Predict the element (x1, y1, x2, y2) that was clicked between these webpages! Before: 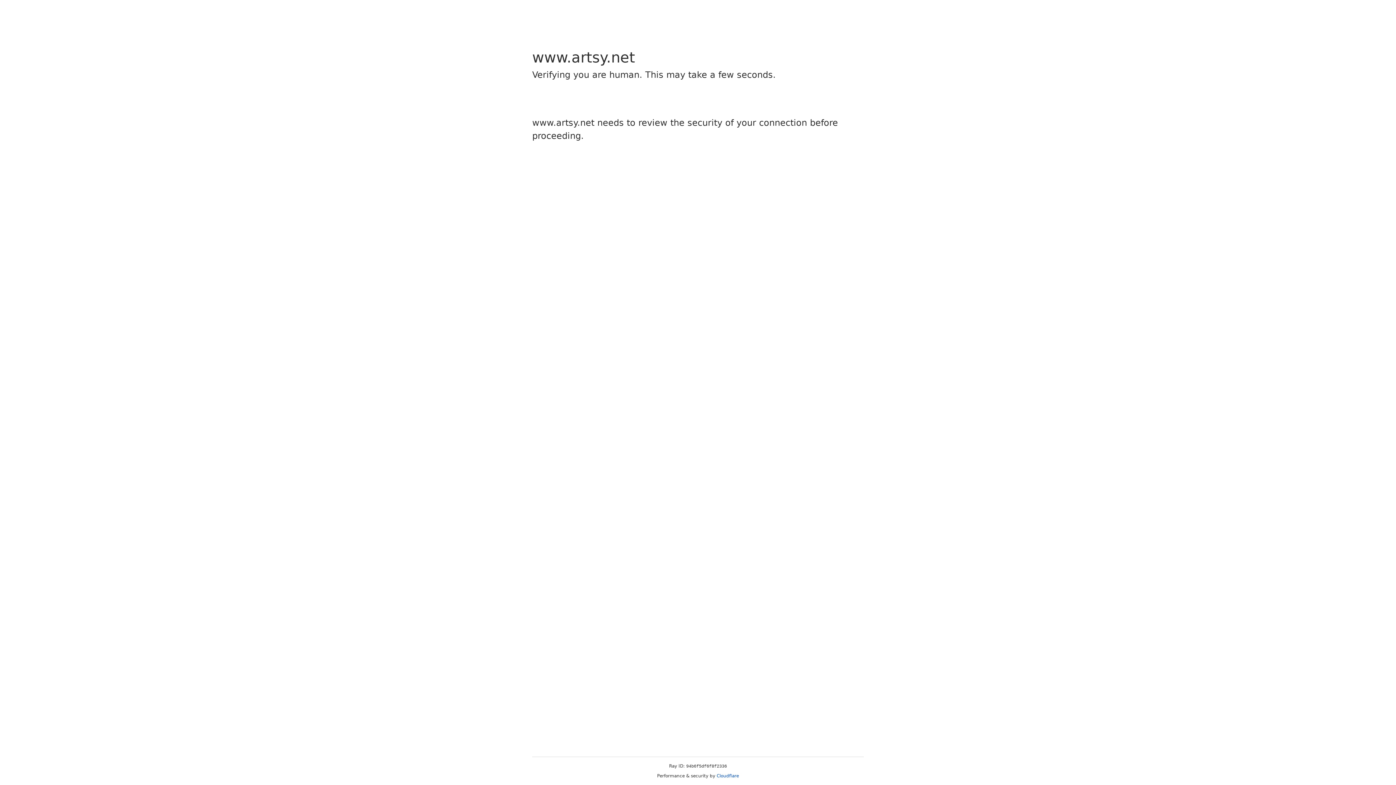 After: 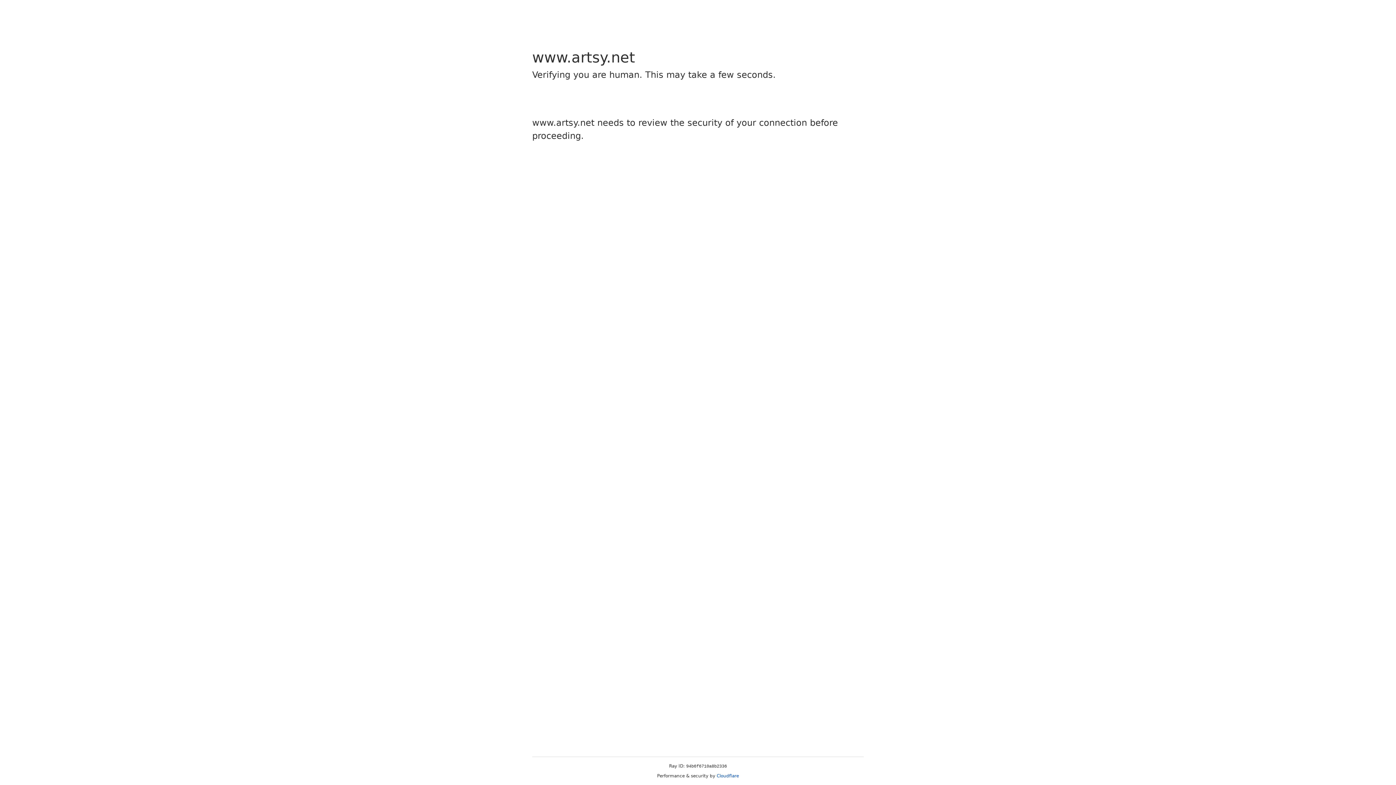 Action: bbox: (716, 773, 739, 778) label: Cloudflare